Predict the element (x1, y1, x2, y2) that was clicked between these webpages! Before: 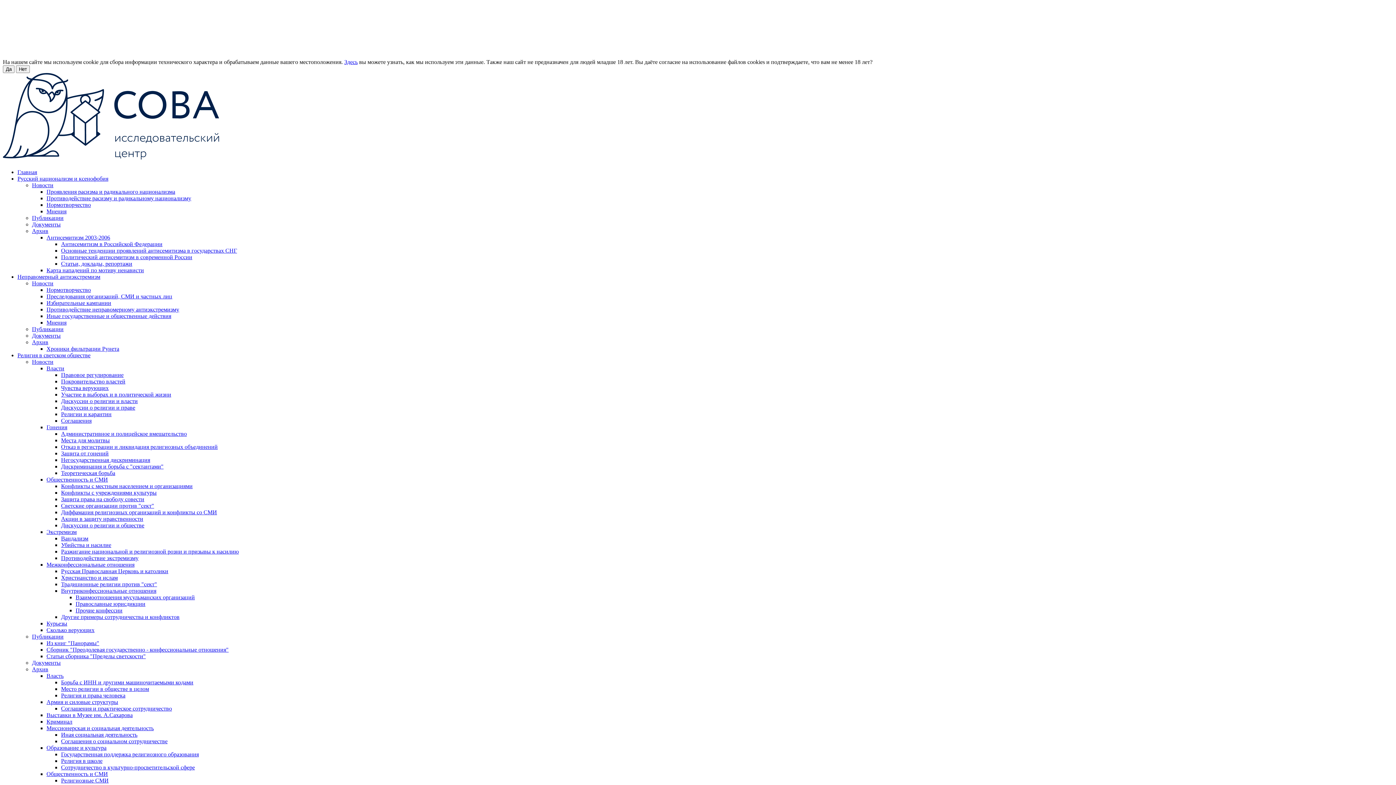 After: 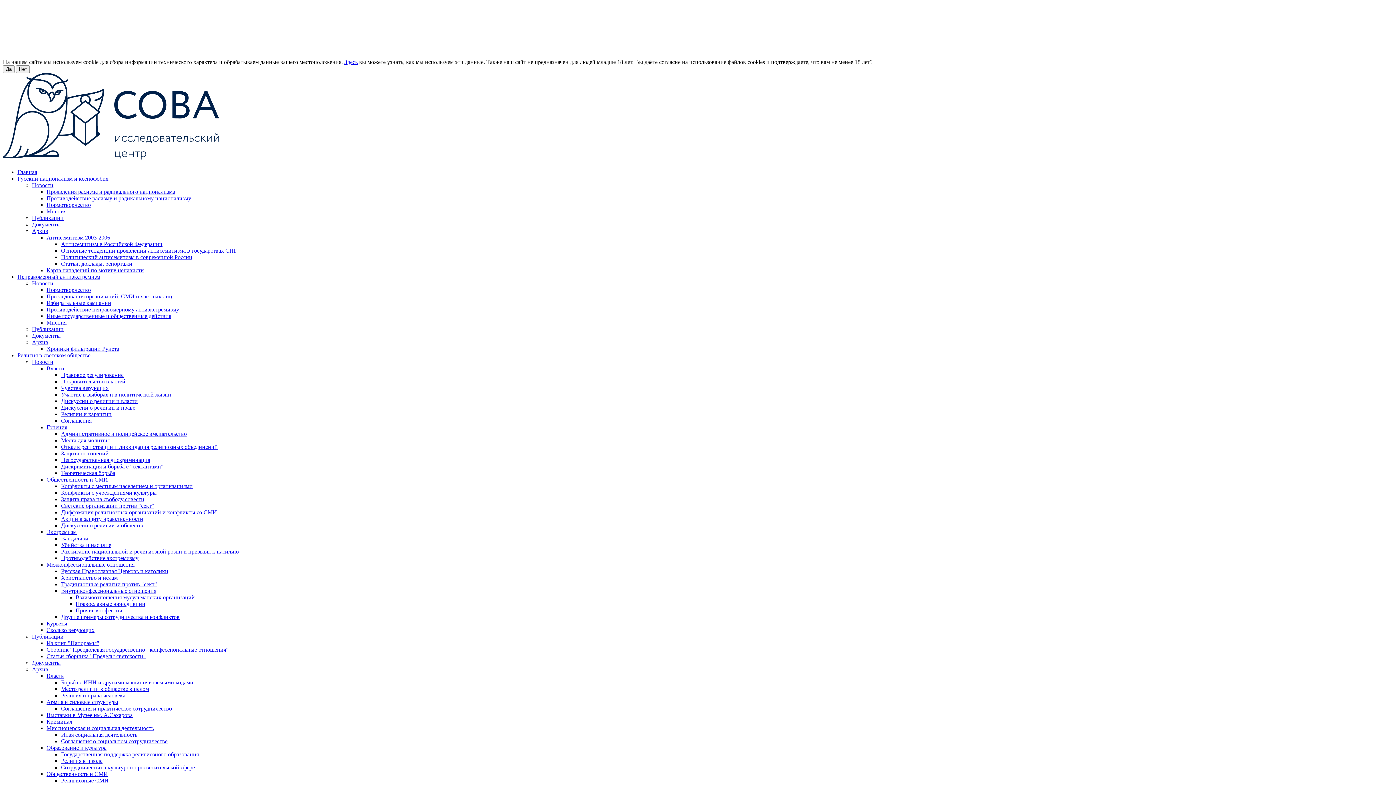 Action: label: Православные юрисдикции bbox: (75, 601, 145, 607)